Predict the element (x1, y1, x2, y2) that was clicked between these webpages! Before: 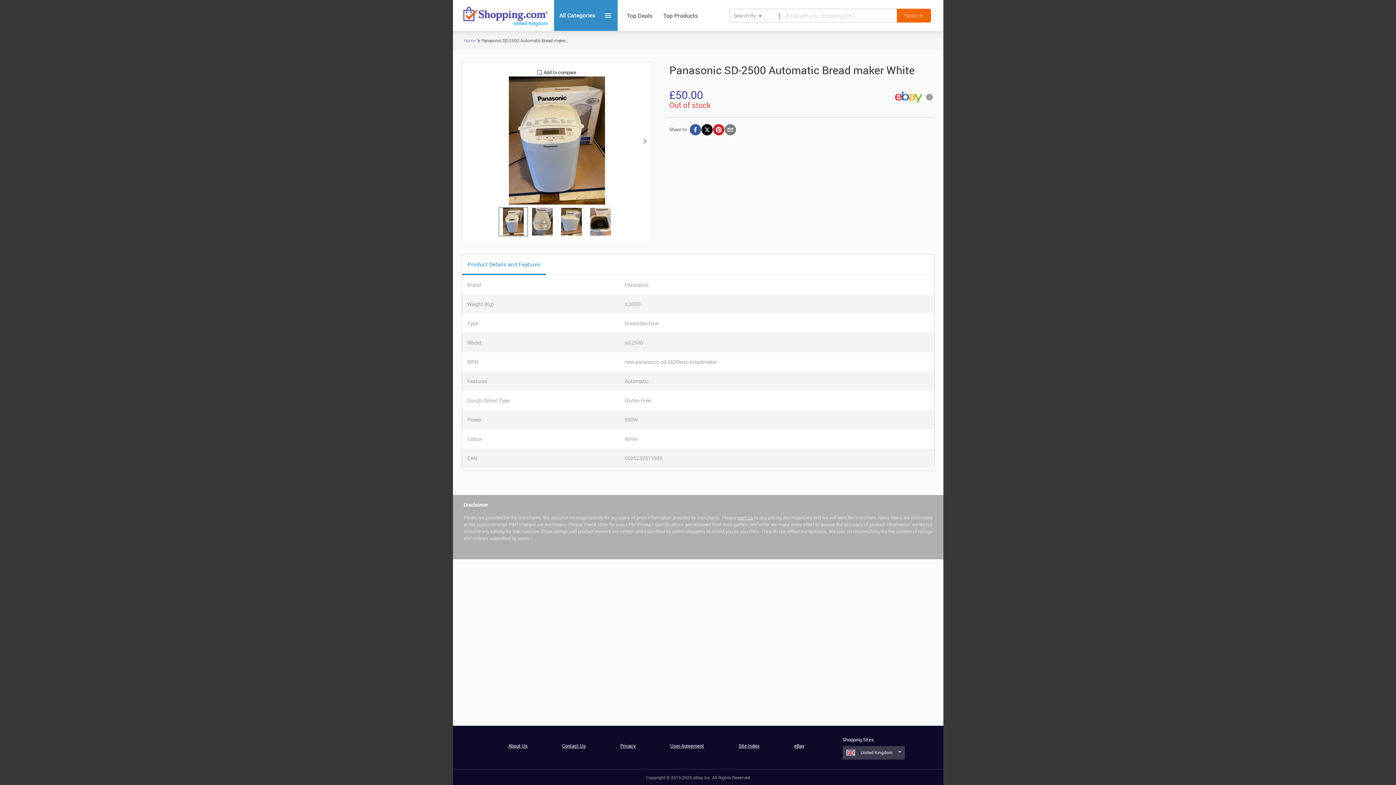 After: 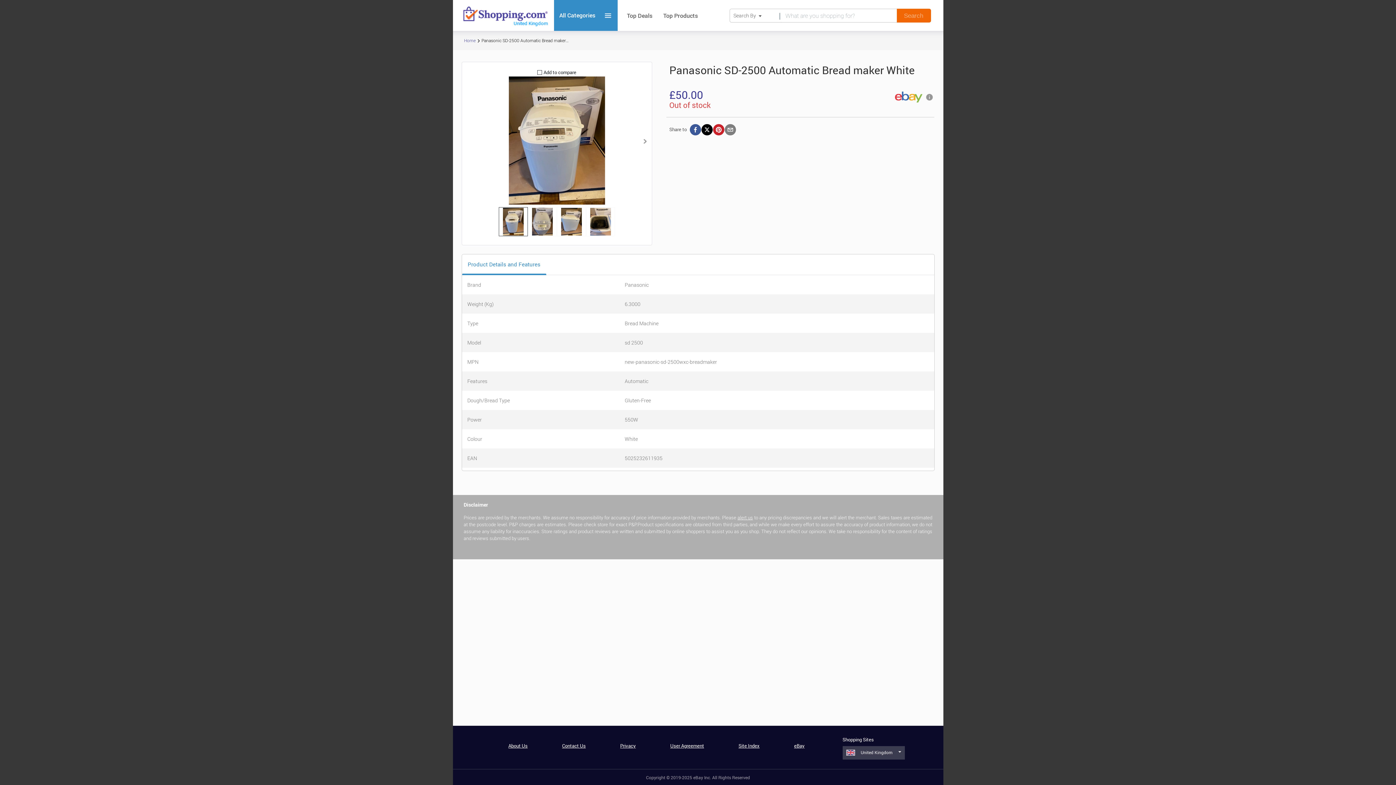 Action: bbox: (620, 742, 635, 749) label: Privacy